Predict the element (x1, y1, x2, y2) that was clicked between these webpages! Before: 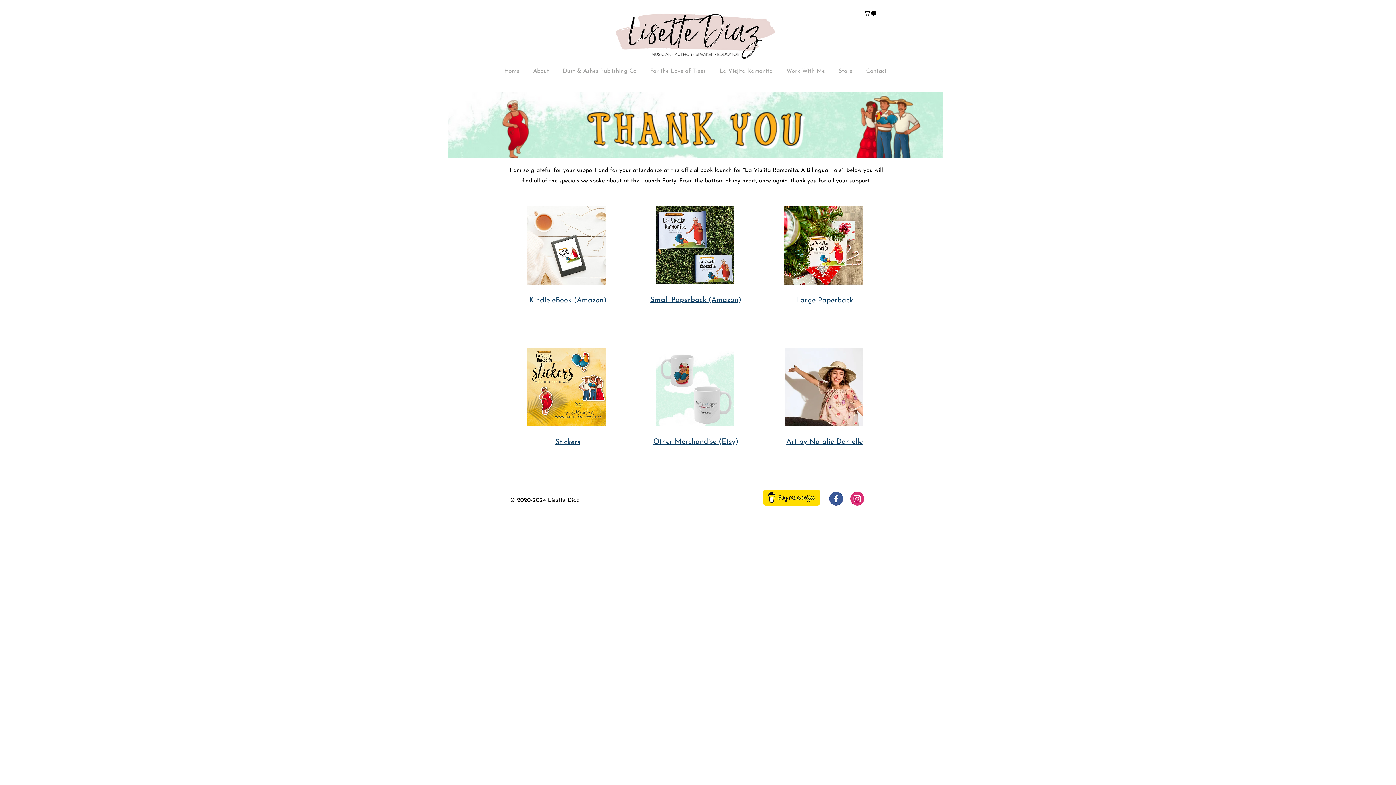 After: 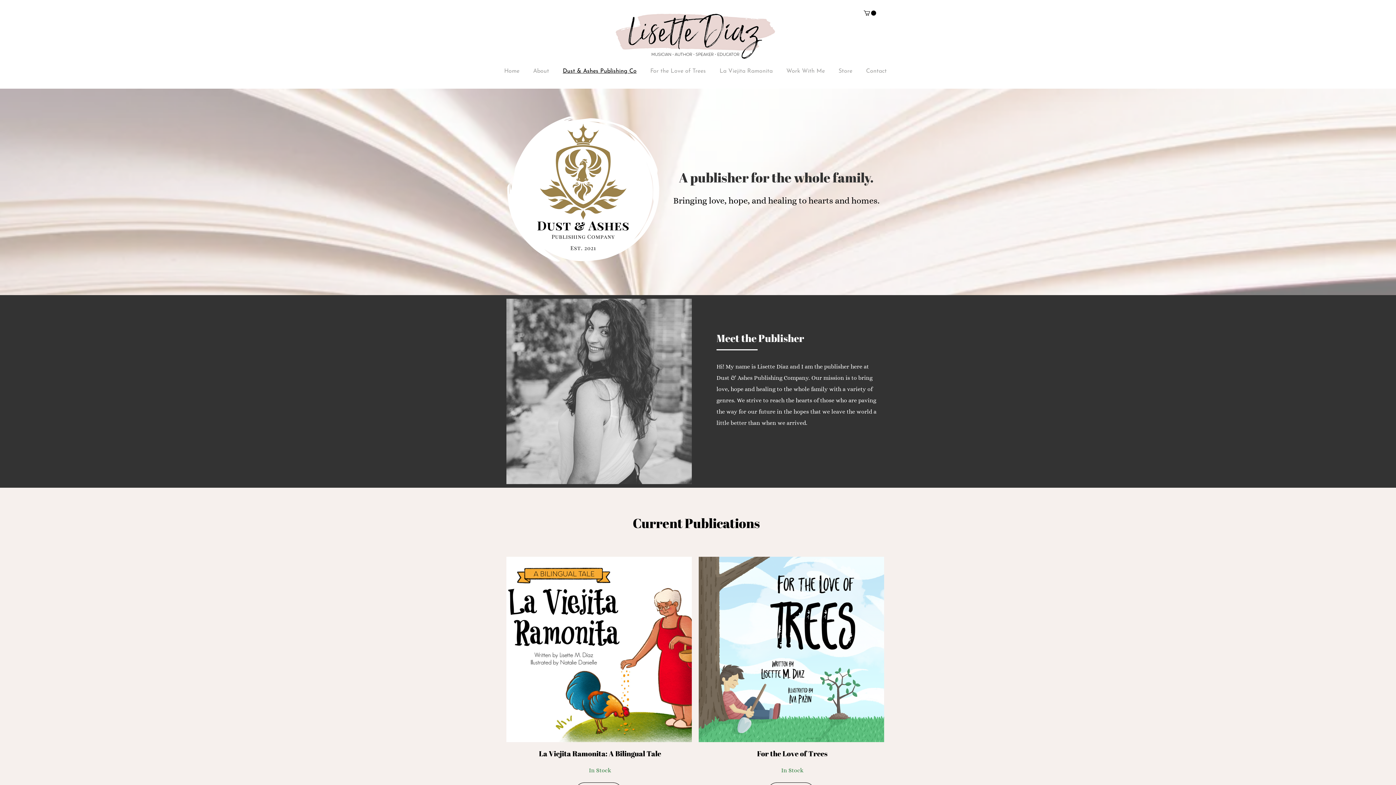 Action: label: Dust & Ashes Publishing Co bbox: (556, 67, 643, 75)